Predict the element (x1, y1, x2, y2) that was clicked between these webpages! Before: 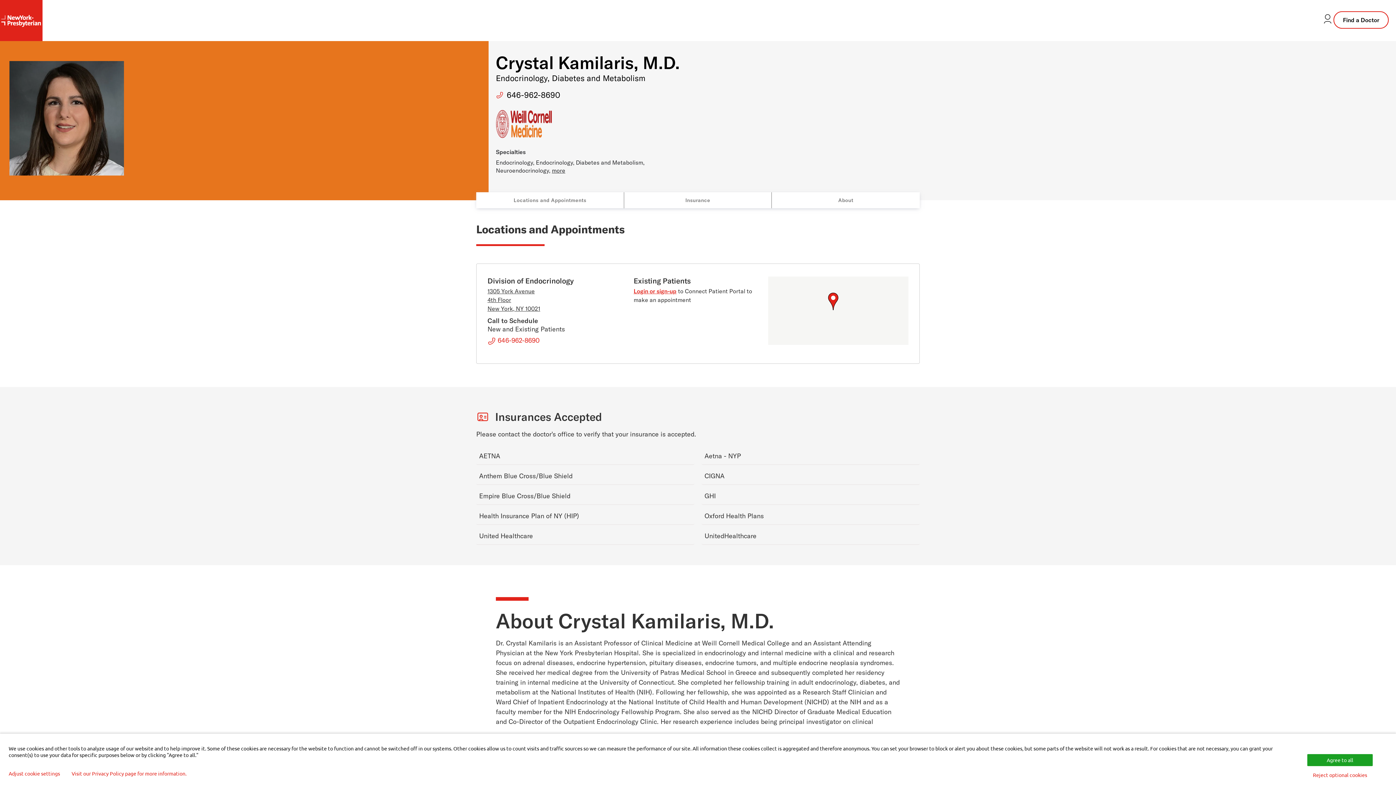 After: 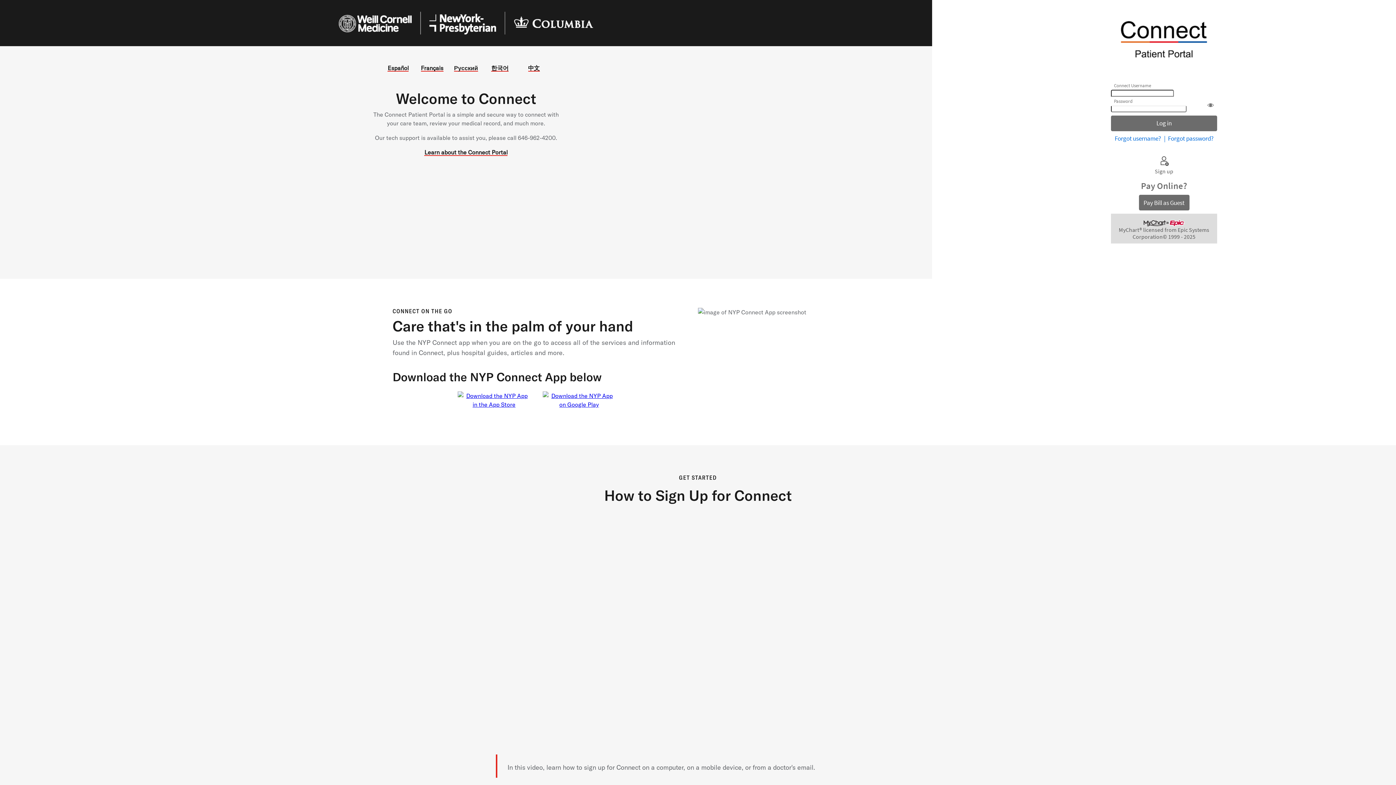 Action: bbox: (633, 287, 676, 294) label: Login or sign-up